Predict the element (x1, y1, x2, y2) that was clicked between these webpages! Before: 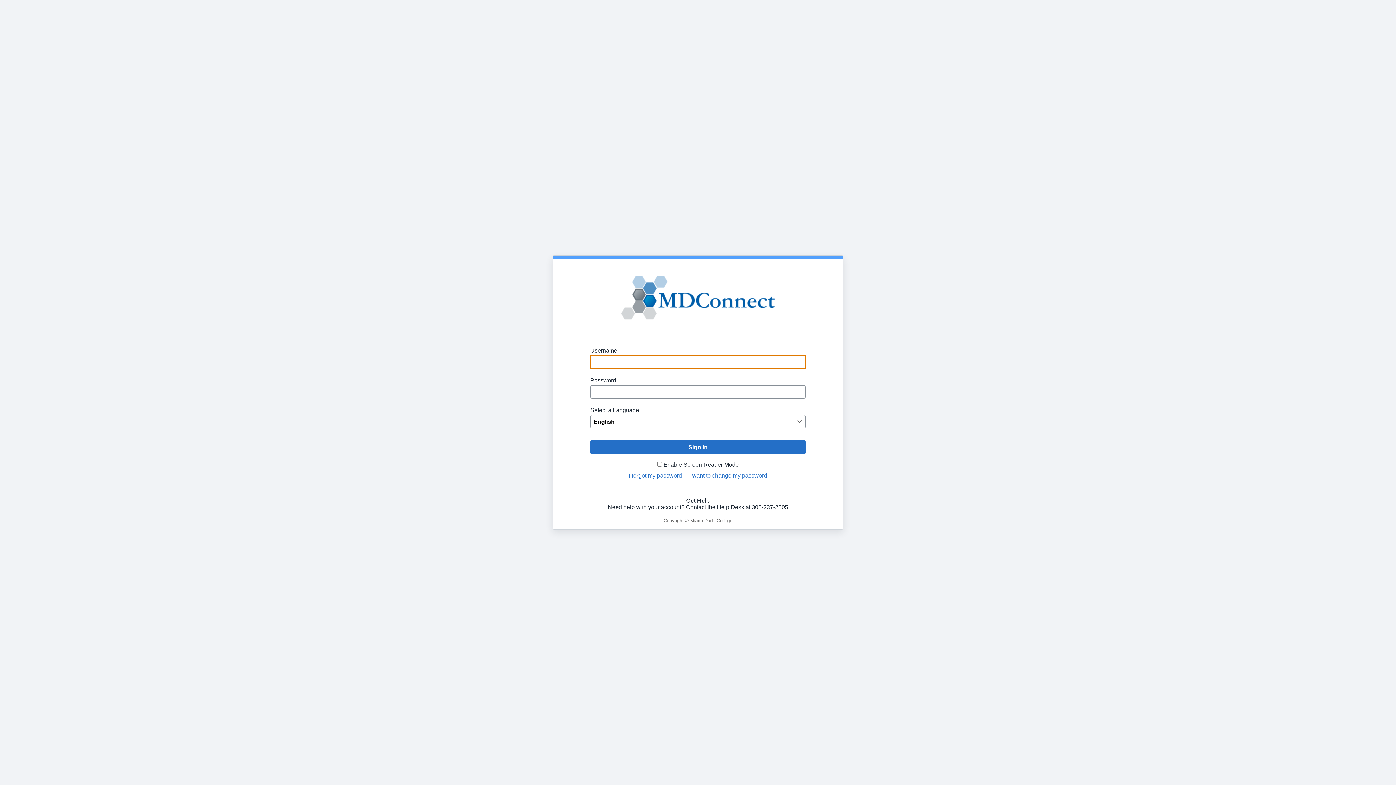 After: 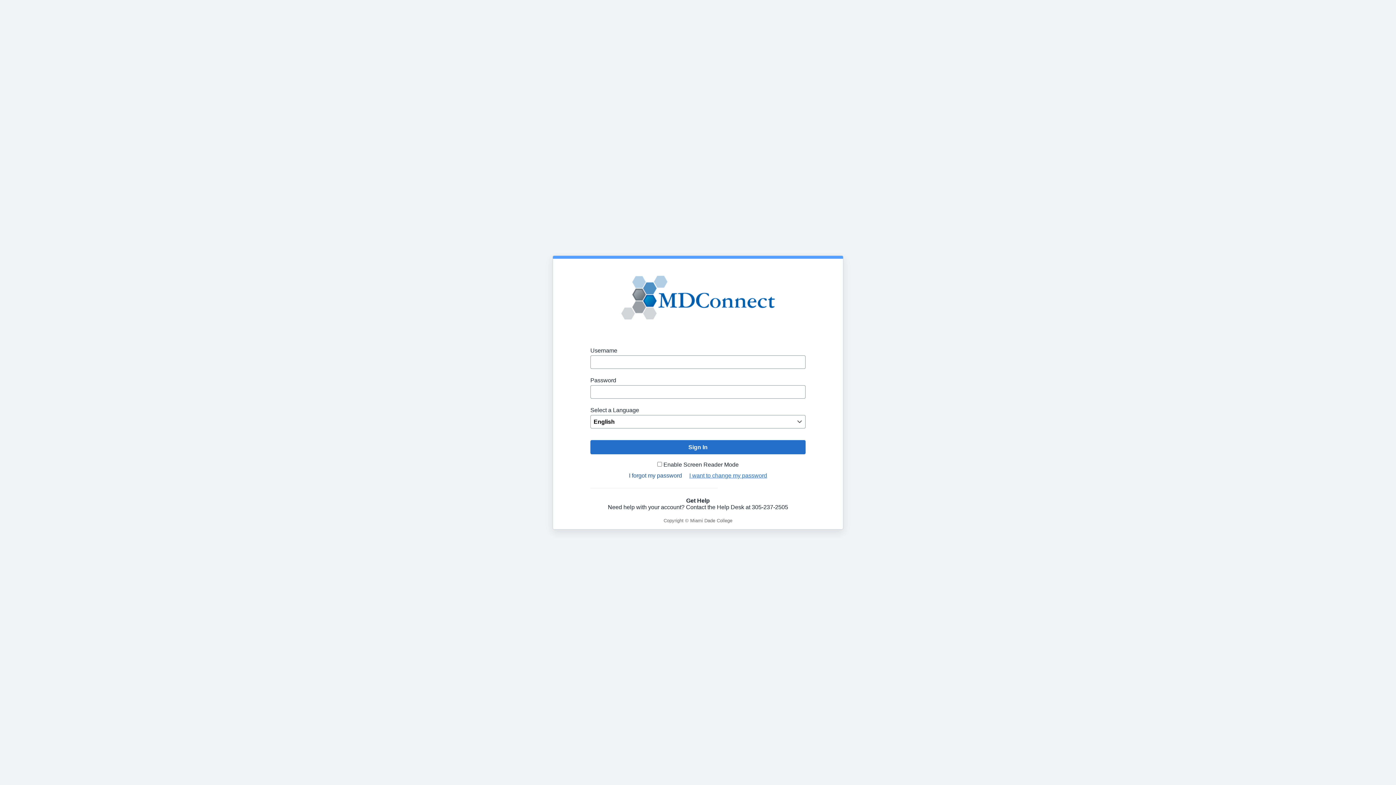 Action: label: I forgot my password bbox: (629, 472, 689, 479)